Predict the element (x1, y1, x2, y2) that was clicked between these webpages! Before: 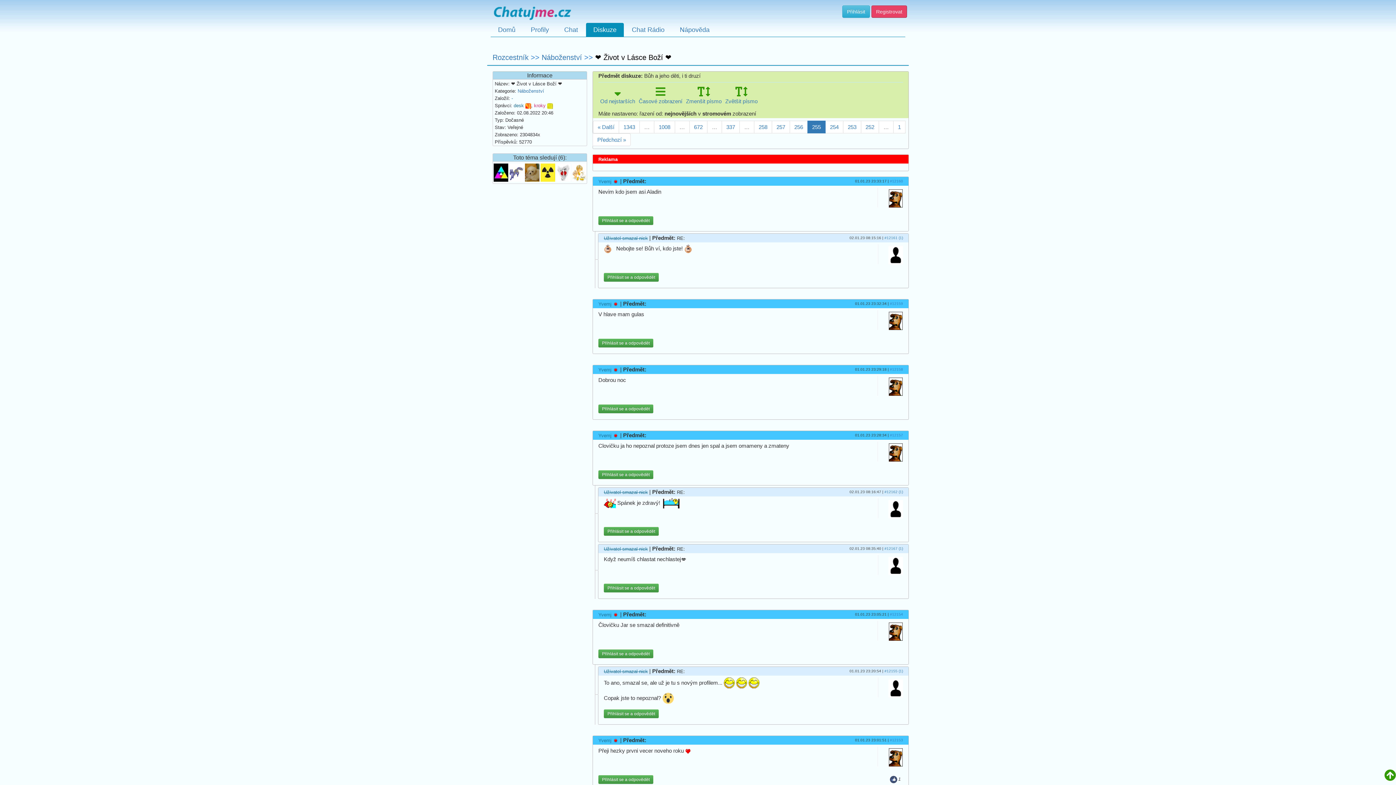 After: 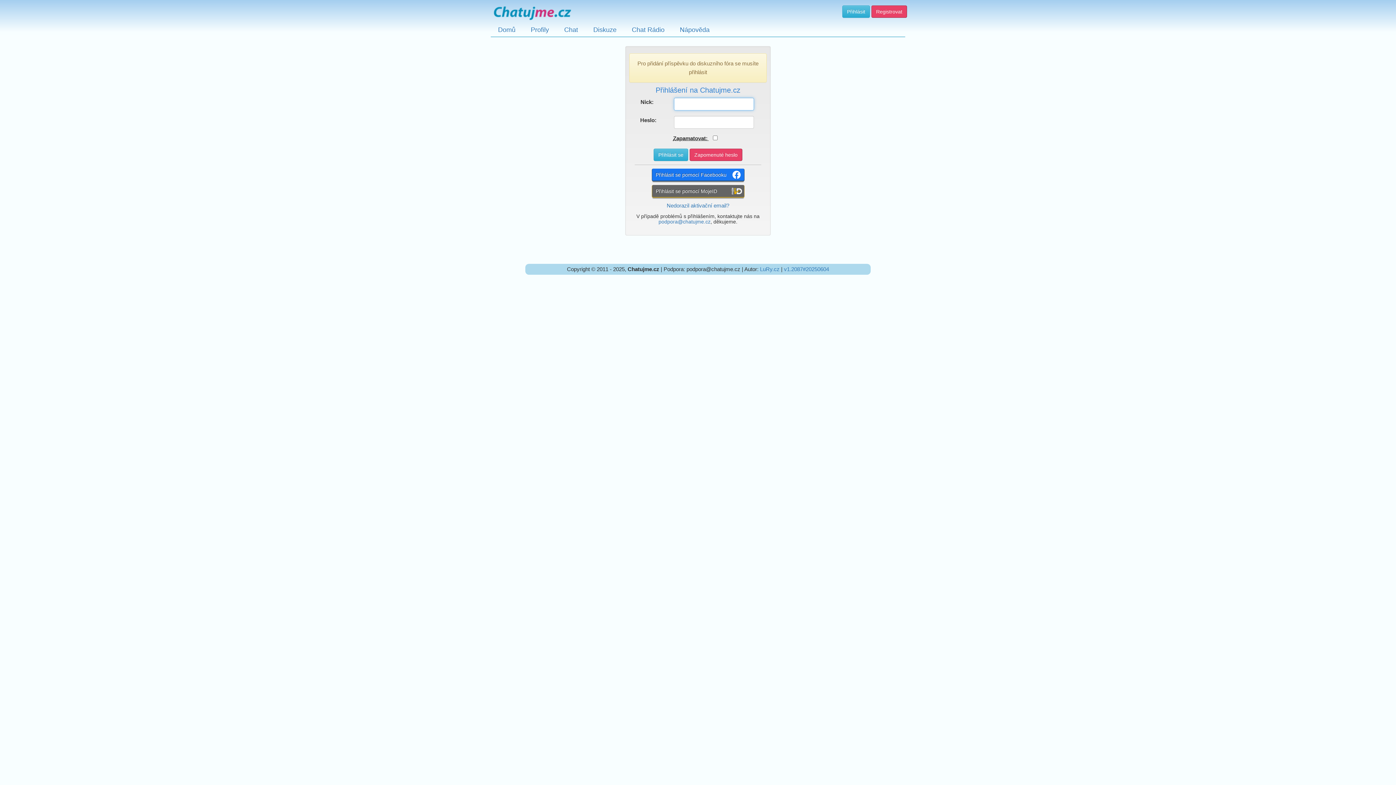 Action: bbox: (598, 775, 653, 784) label: Přihlásit se a odpovědět